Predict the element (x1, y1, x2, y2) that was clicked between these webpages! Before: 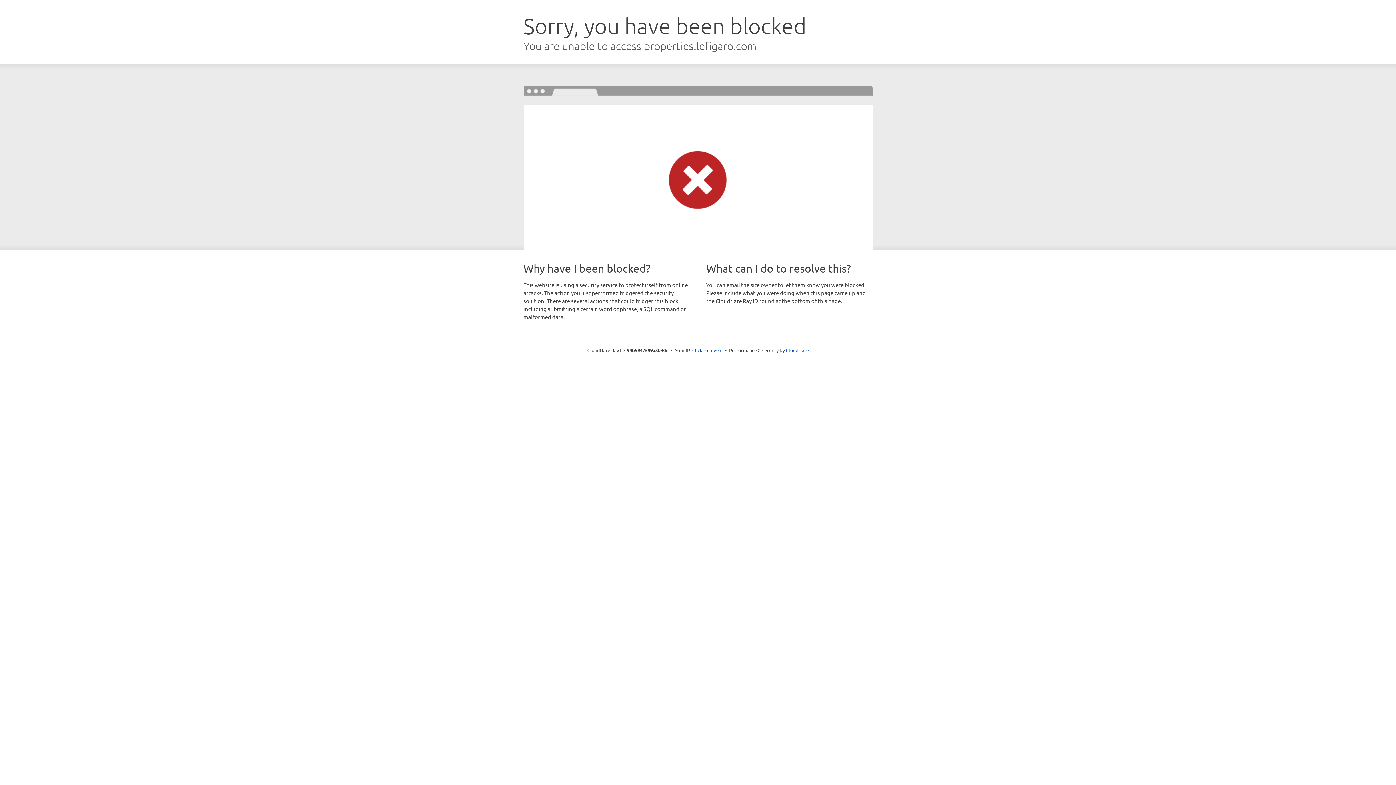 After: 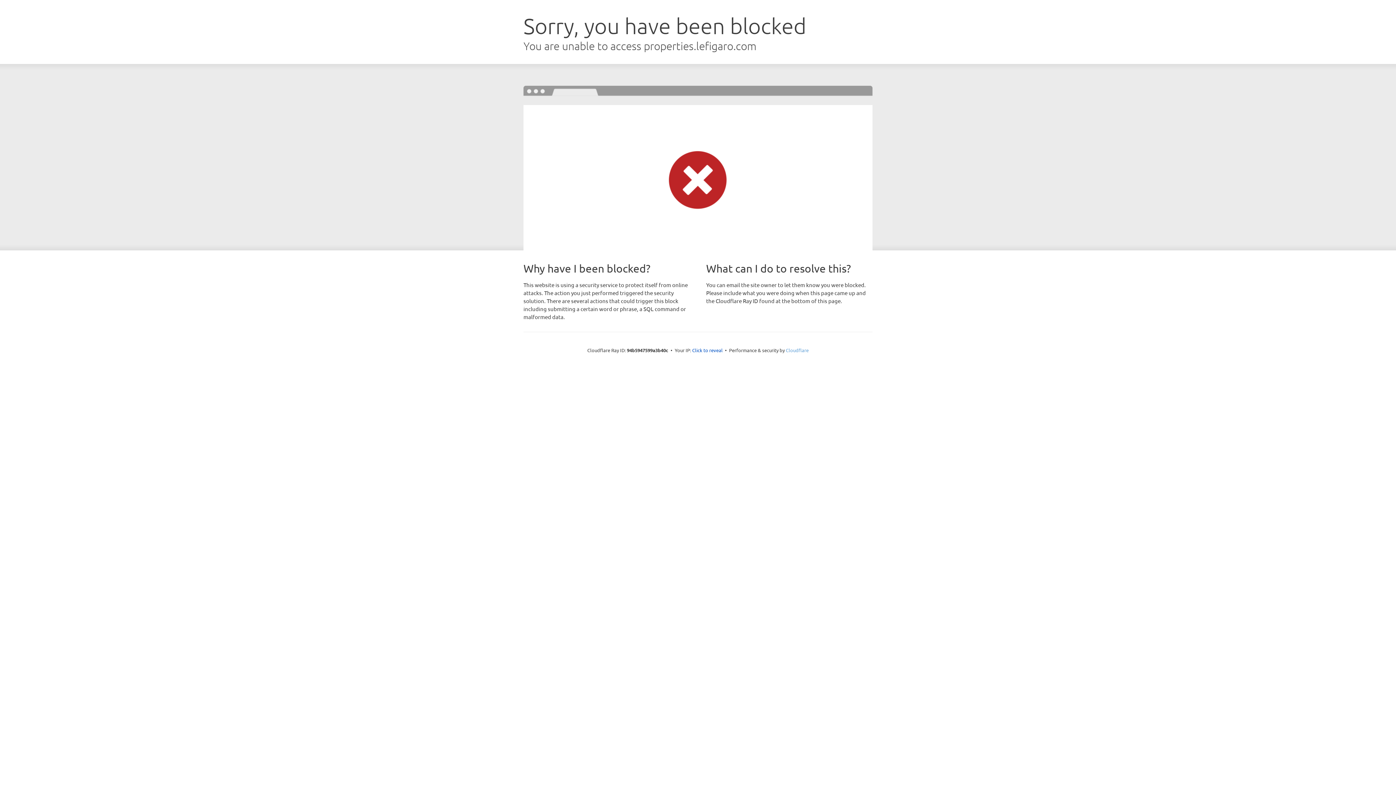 Action: bbox: (786, 347, 808, 353) label: Cloudflare